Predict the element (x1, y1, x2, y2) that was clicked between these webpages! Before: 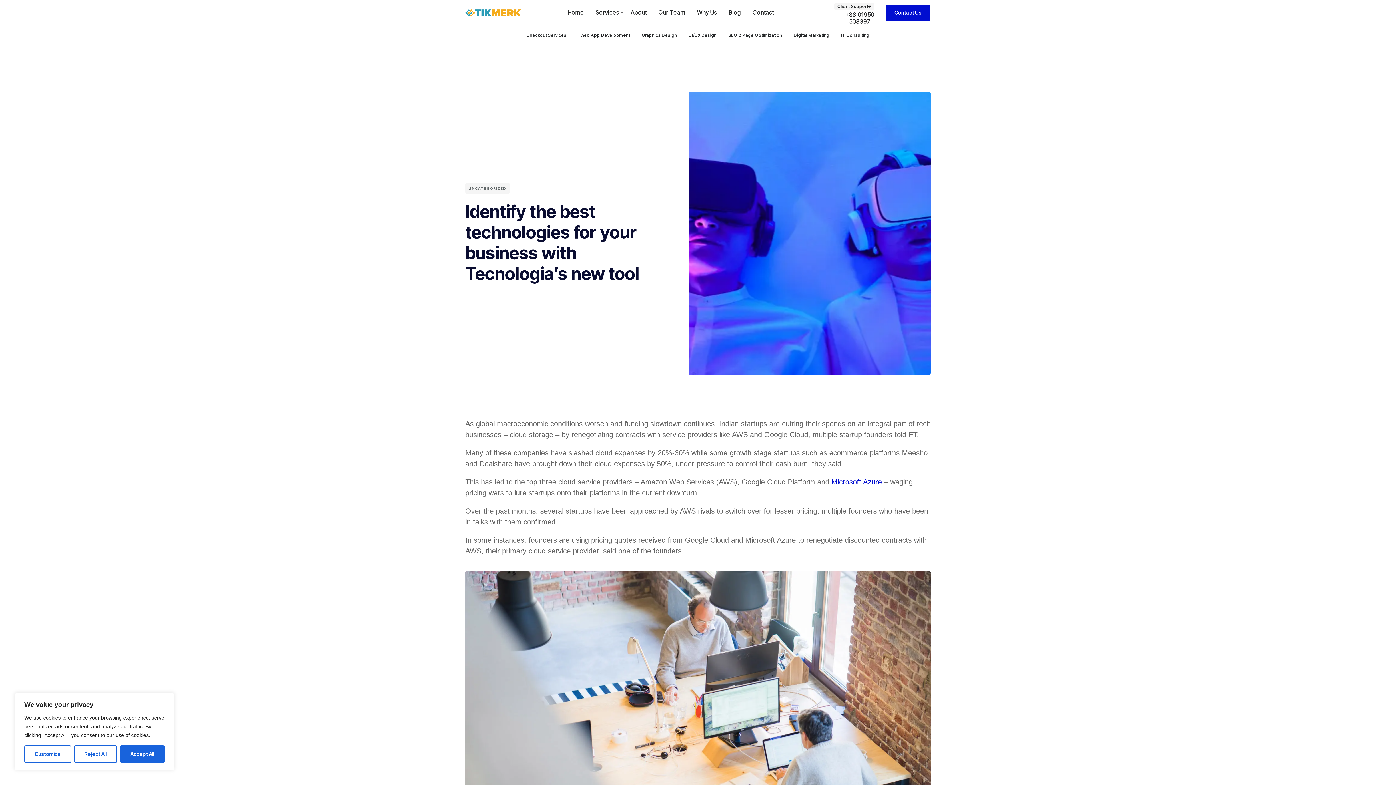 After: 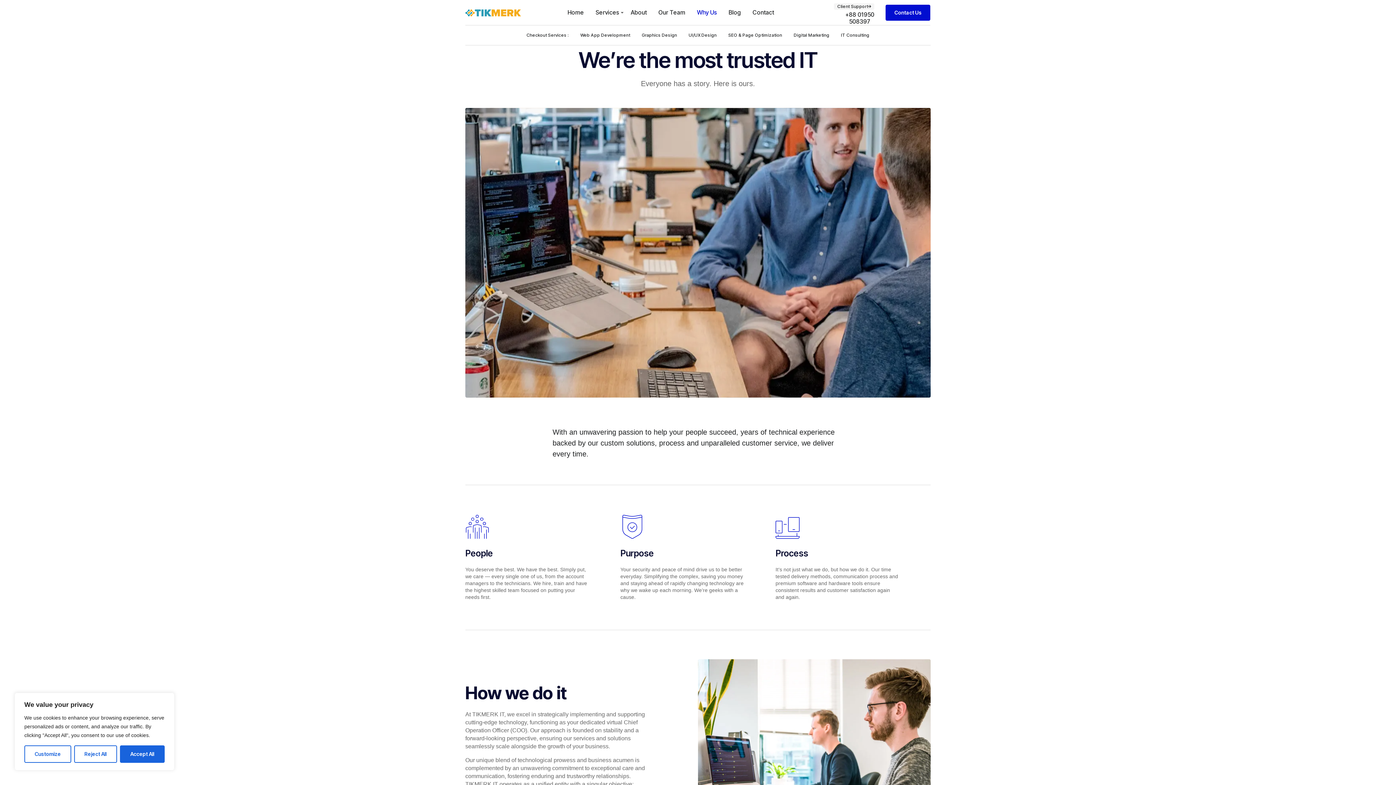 Action: bbox: (695, 1, 719, 23) label: Why Us